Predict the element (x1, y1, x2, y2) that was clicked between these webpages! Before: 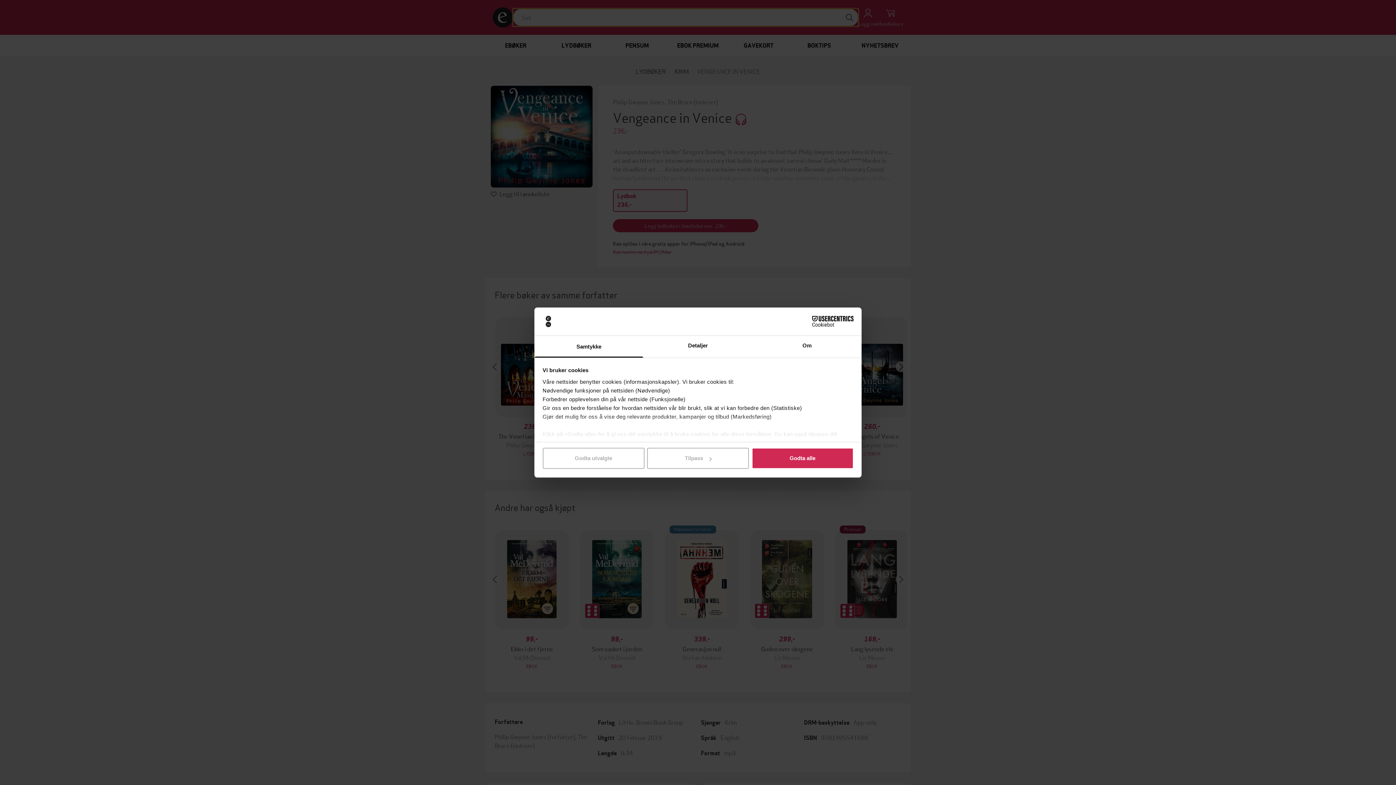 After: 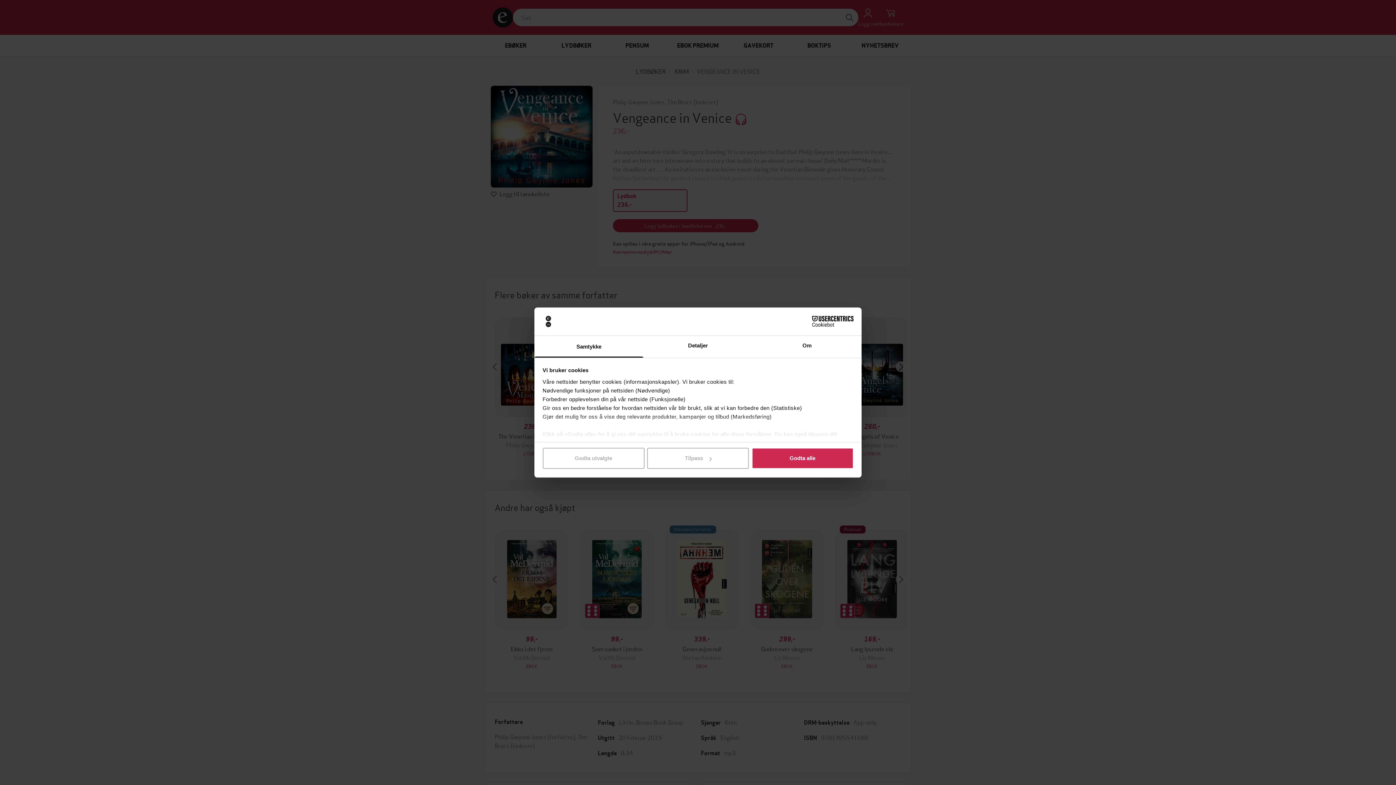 Action: label: Samtykke bbox: (534, 335, 643, 357)